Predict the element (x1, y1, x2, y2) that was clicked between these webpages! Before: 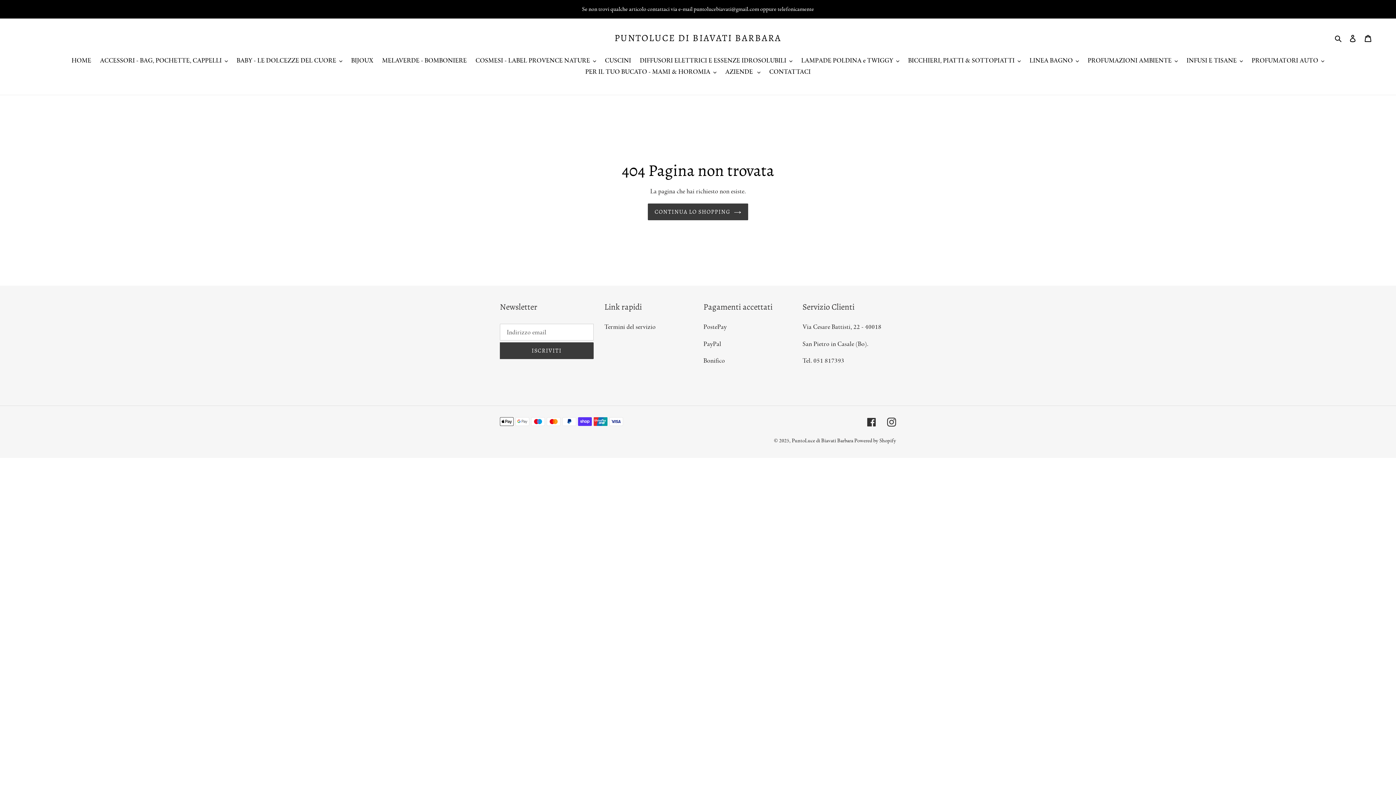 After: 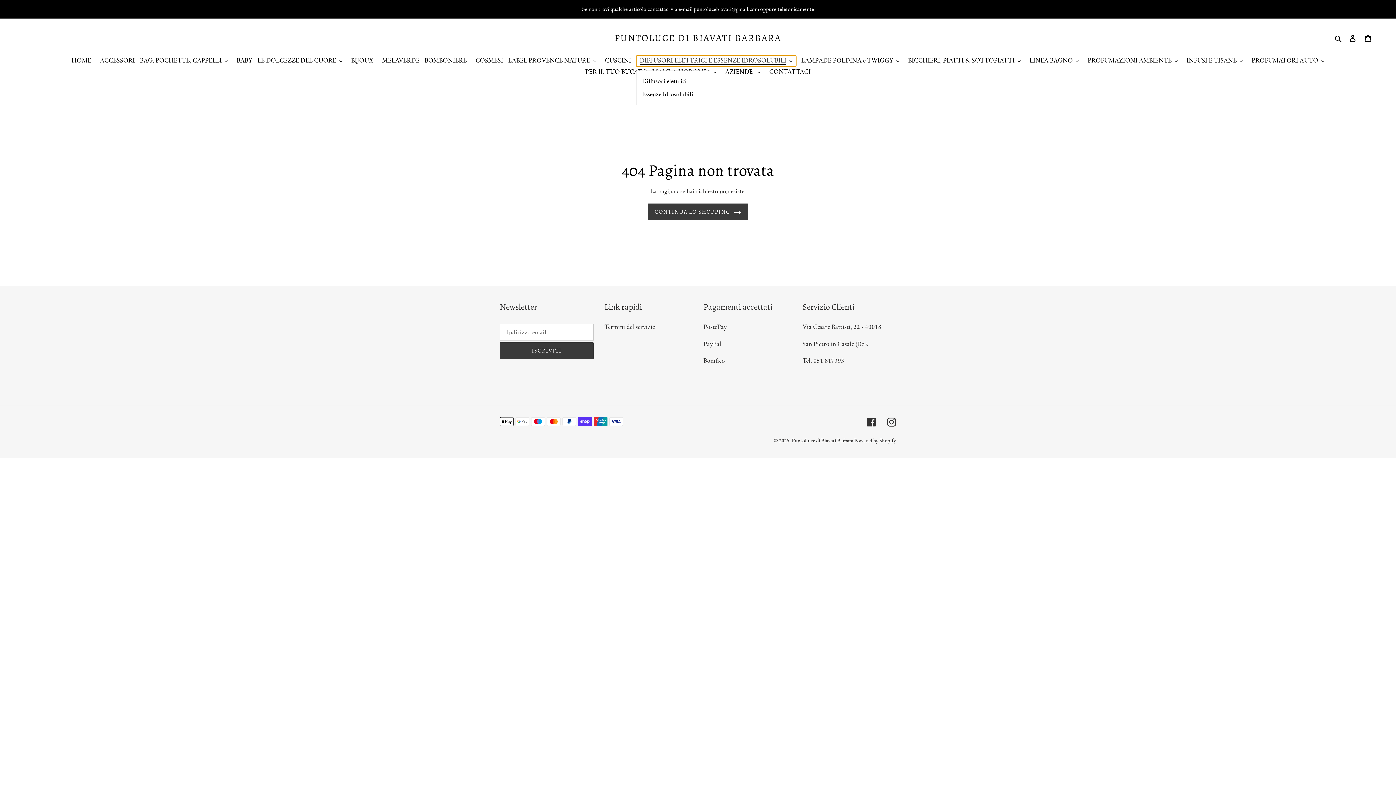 Action: bbox: (636, 55, 796, 66) label: DIFFUSORI ELETTRICI E ESSENZE IDROSOLUBILI